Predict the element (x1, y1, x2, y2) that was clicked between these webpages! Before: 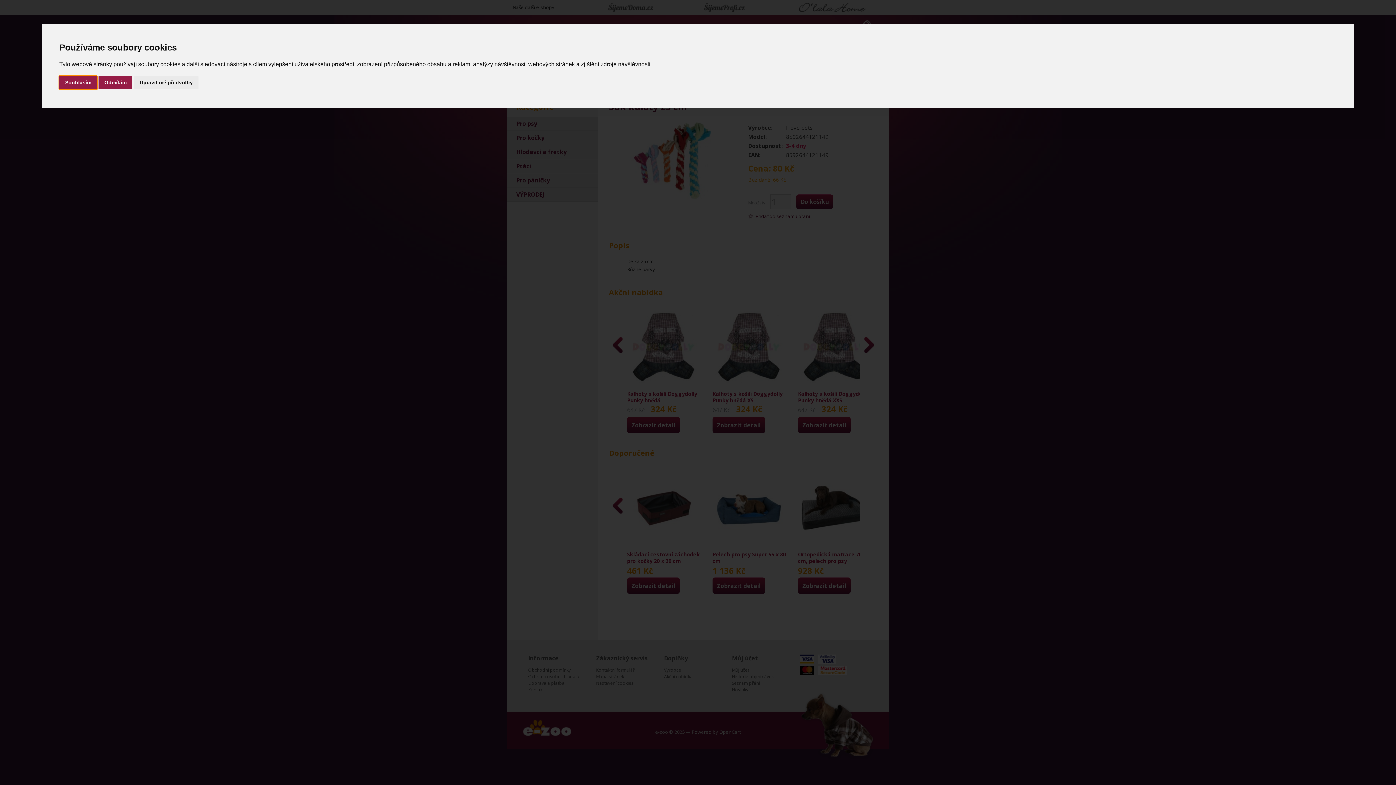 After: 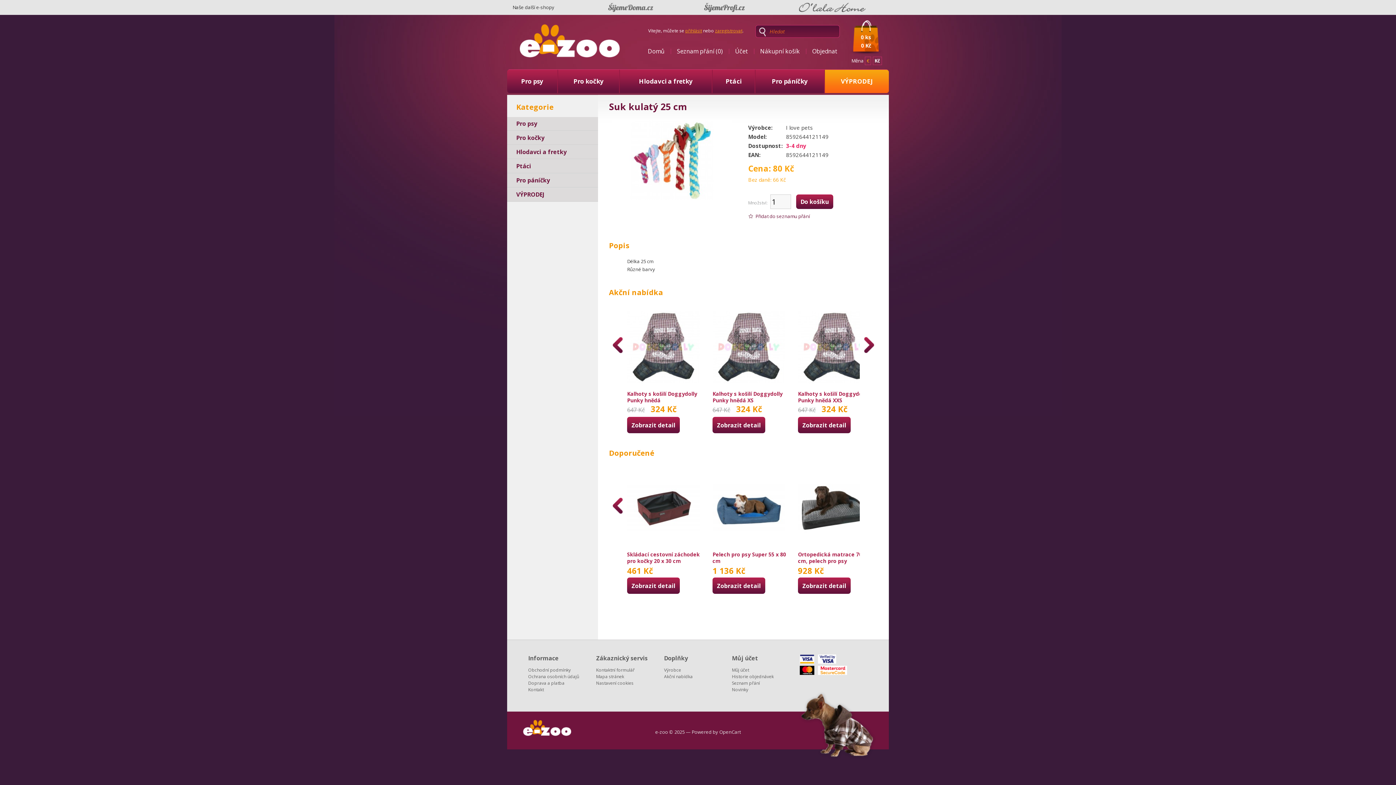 Action: label: Souhlasím bbox: (59, 75, 97, 89)